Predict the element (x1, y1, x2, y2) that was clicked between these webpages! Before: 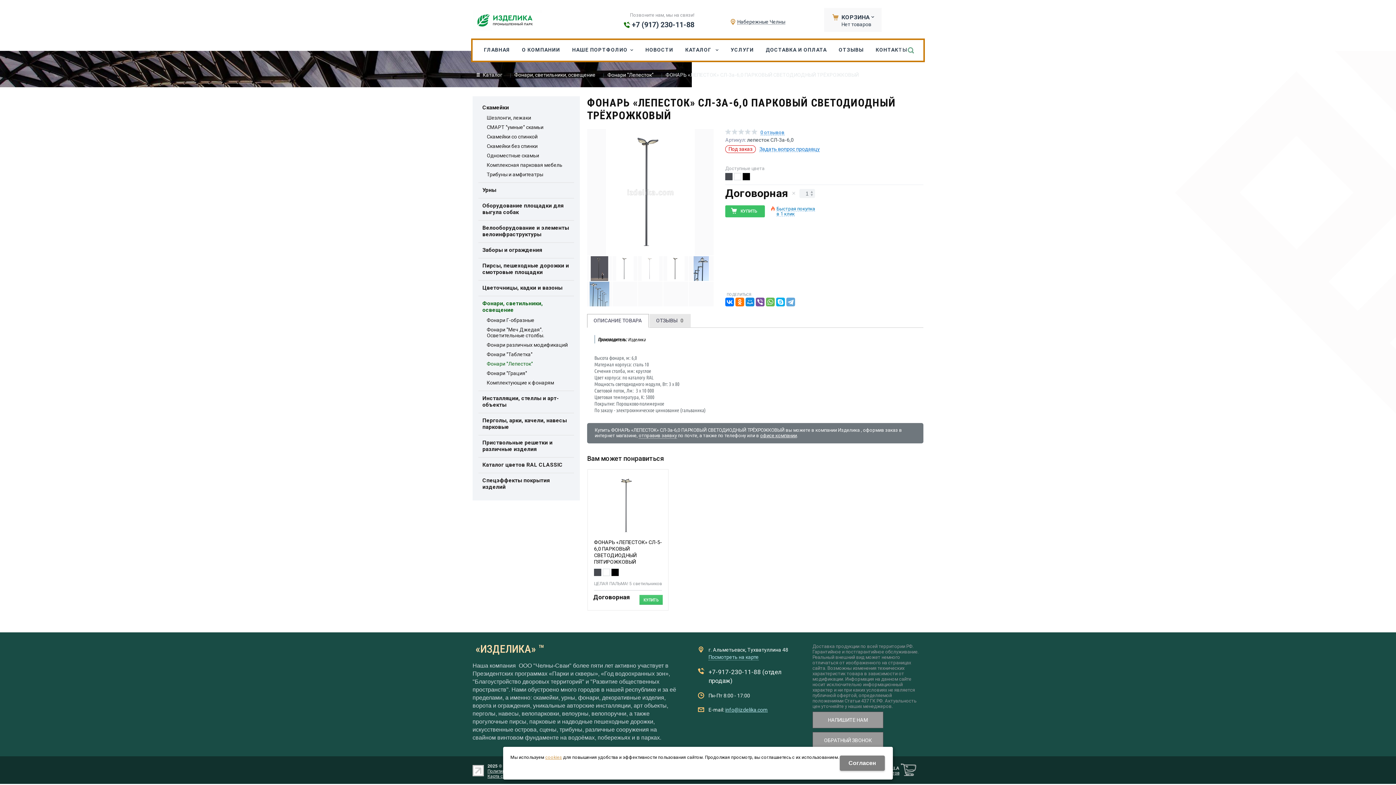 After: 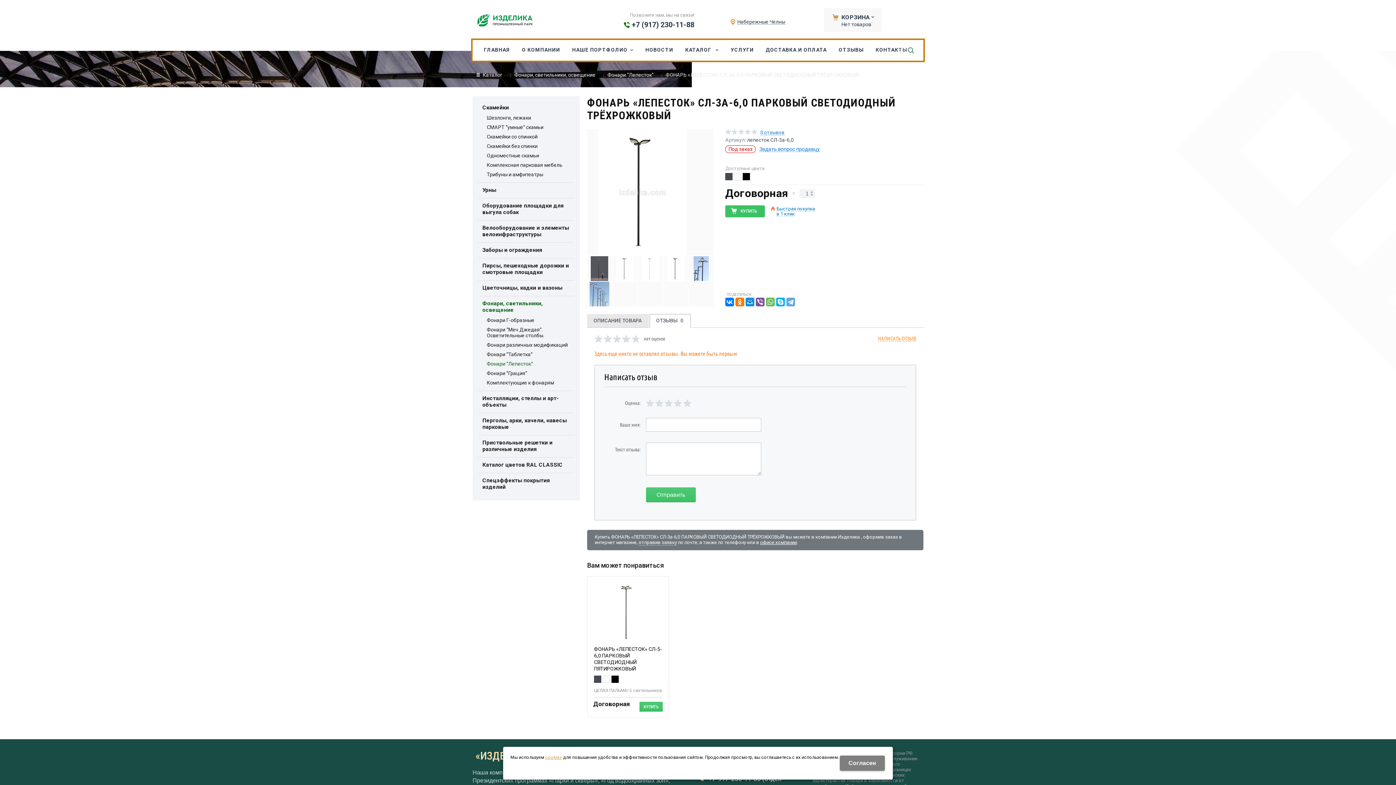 Action: bbox: (649, 314, 690, 327) label: ОТЗЫВЫ0